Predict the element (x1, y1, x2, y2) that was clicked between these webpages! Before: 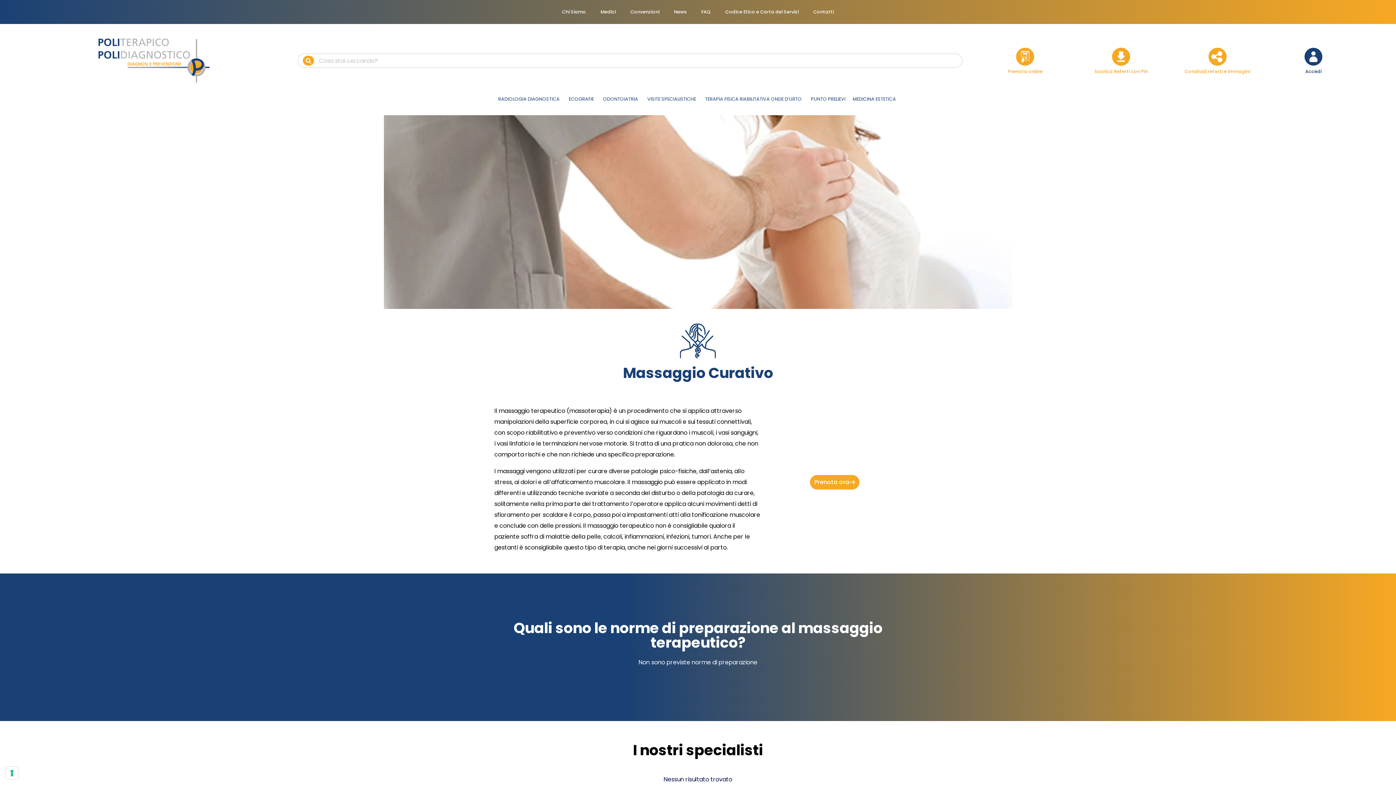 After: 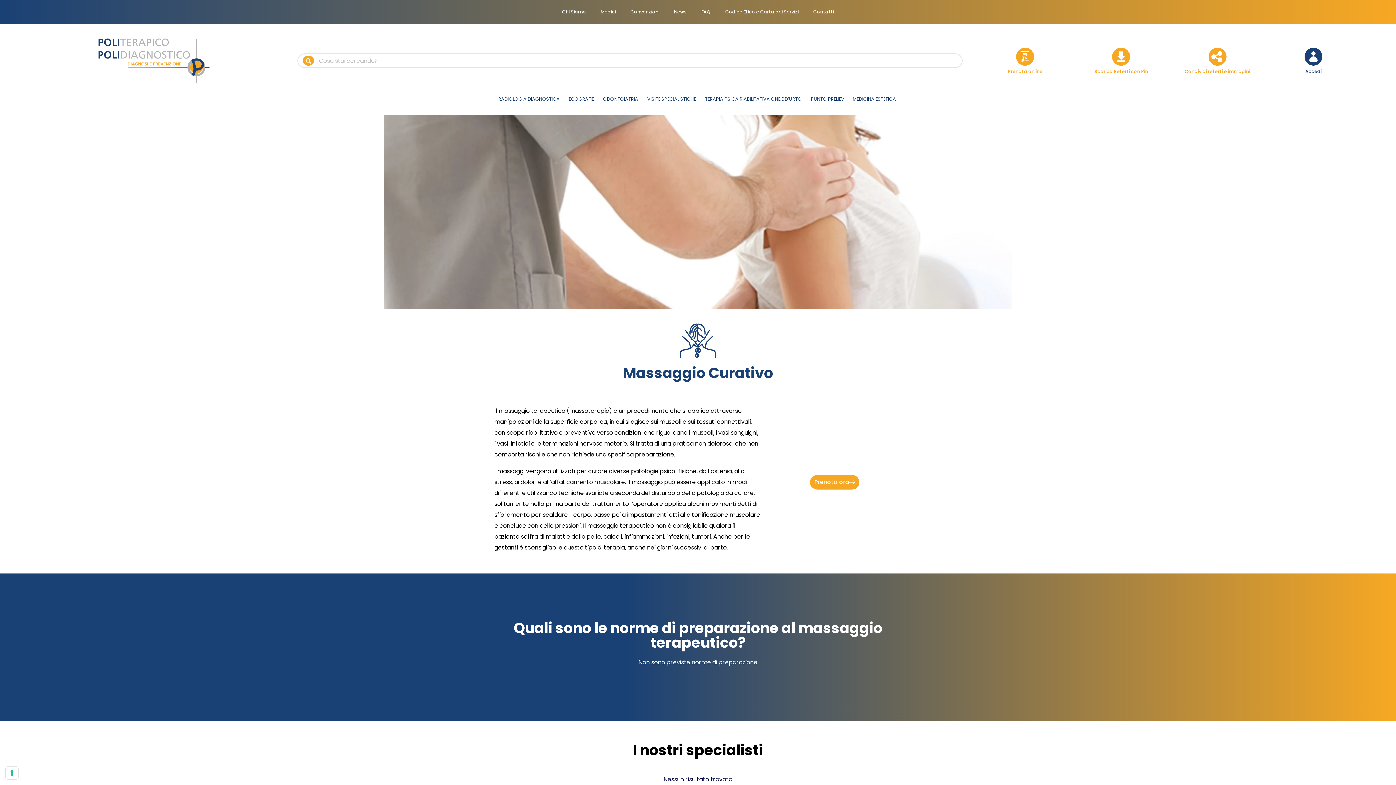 Action: bbox: (1305, 68, 1321, 74) label: Accedi